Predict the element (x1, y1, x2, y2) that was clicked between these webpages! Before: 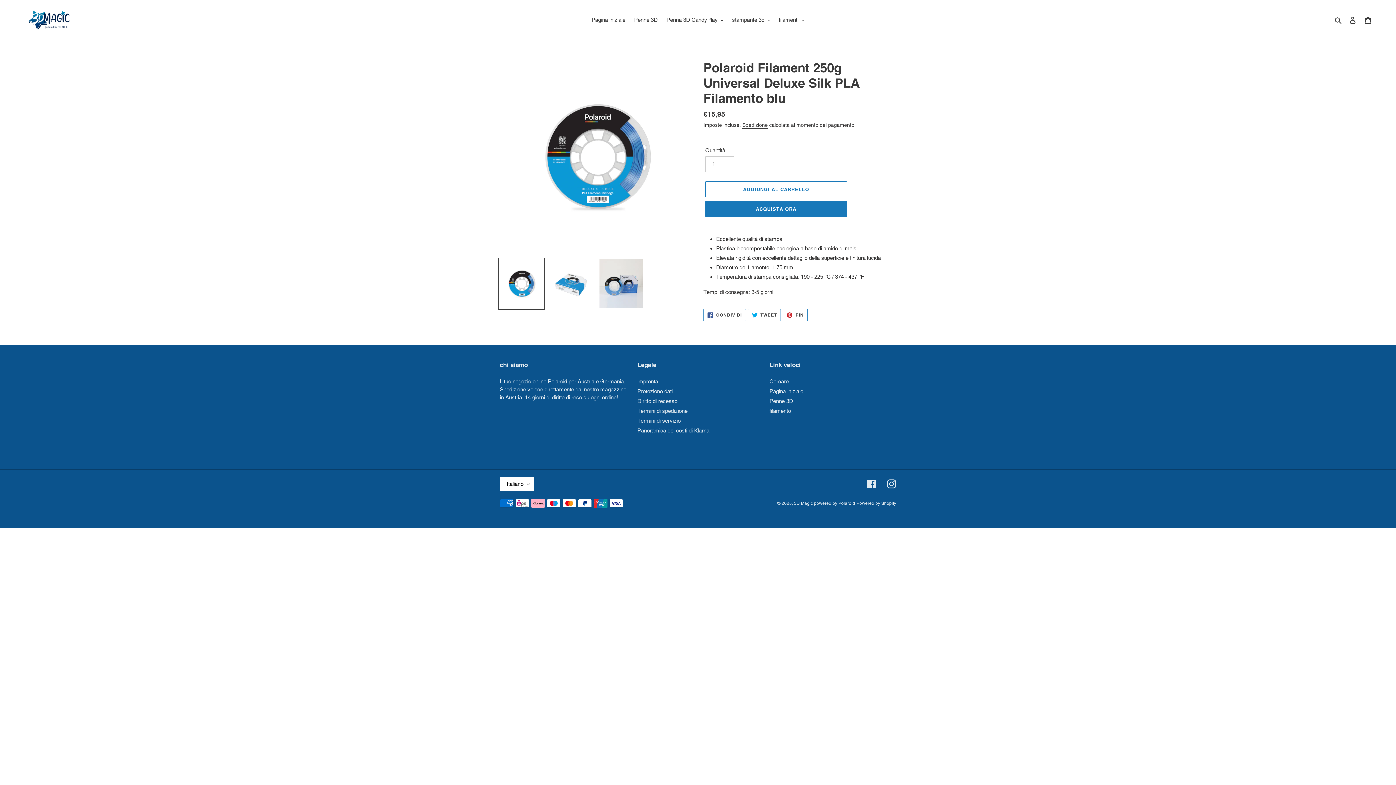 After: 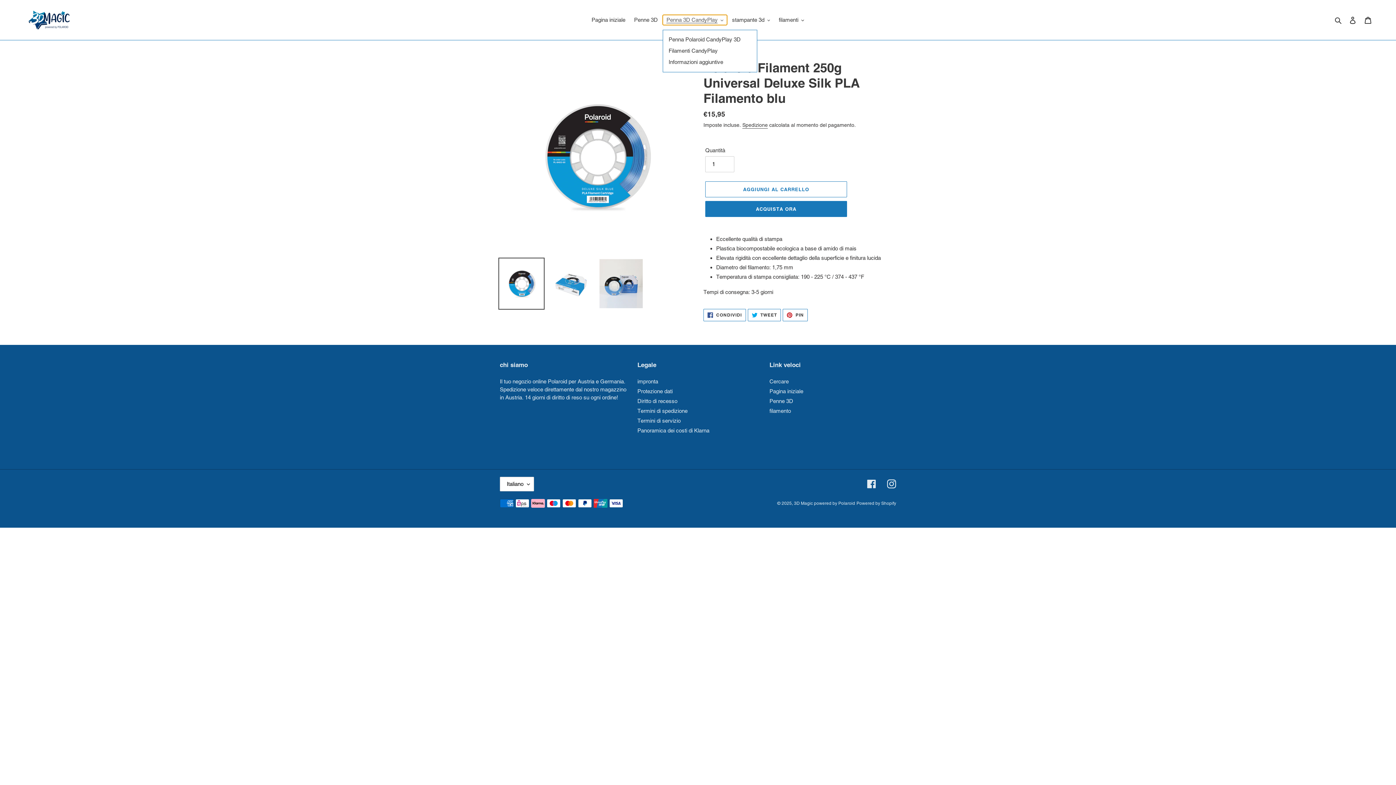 Action: label: Penna 3D CandyPlay bbox: (663, 14, 727, 25)